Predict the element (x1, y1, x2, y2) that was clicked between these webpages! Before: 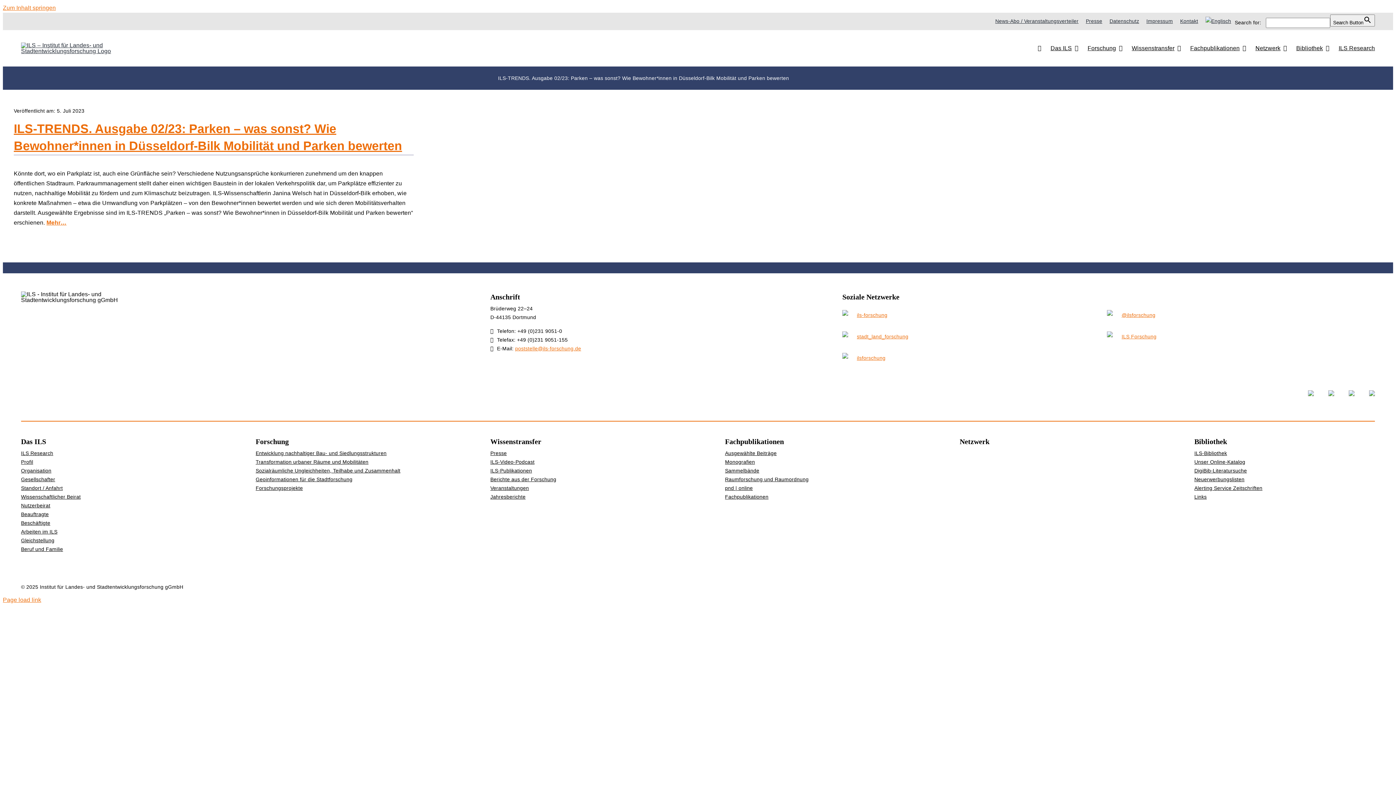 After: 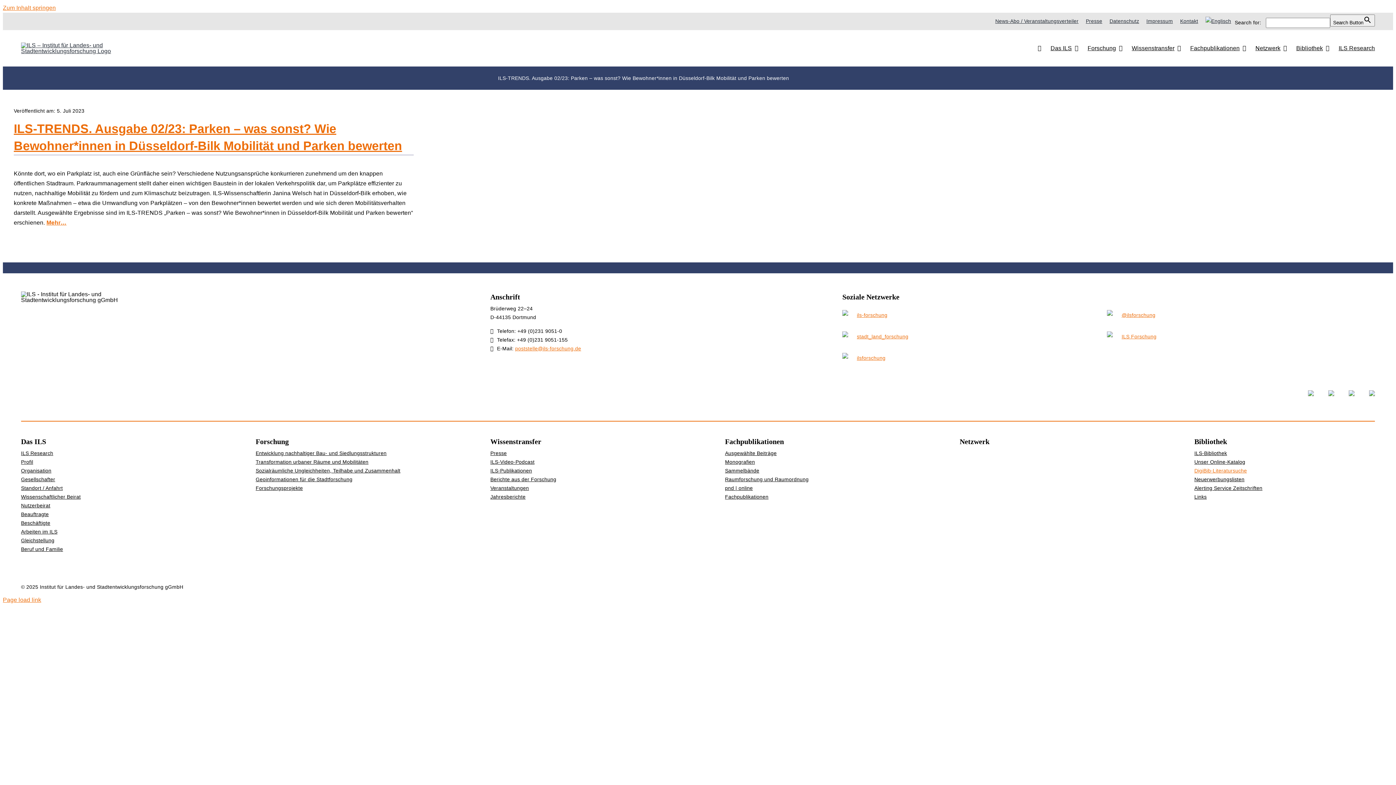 Action: bbox: (1194, 466, 1375, 475) label: DigiBib-Literatursuche